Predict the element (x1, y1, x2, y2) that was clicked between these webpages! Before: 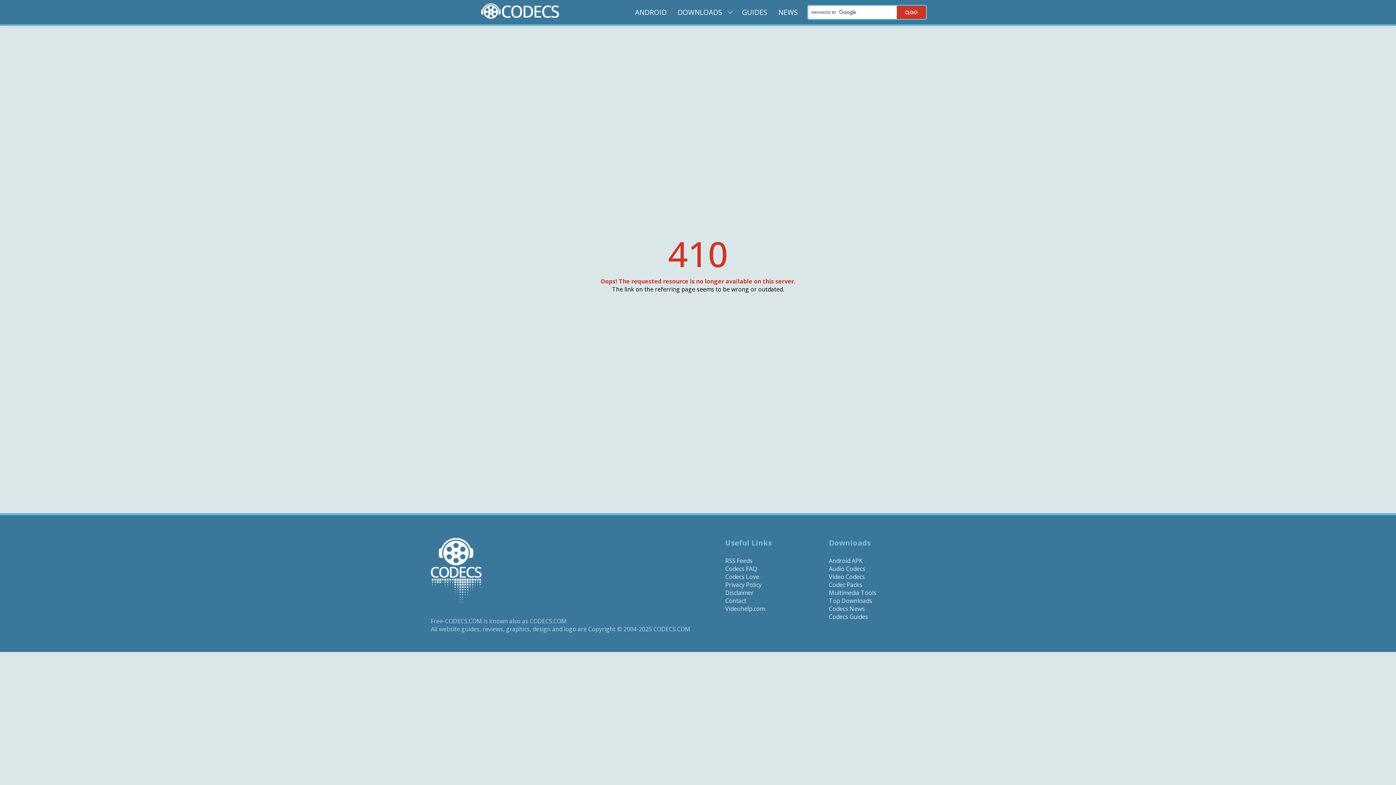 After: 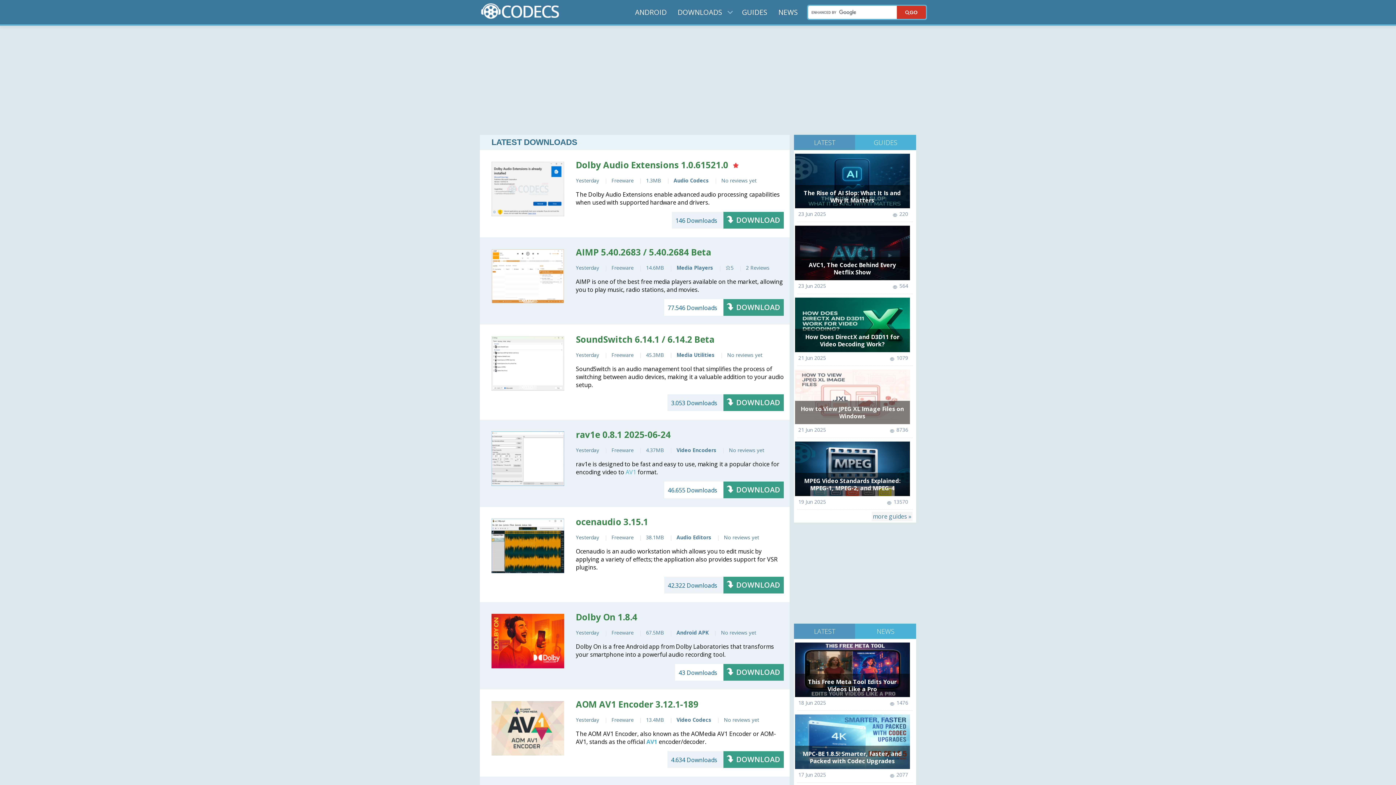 Action: bbox: (430, 538, 714, 604)